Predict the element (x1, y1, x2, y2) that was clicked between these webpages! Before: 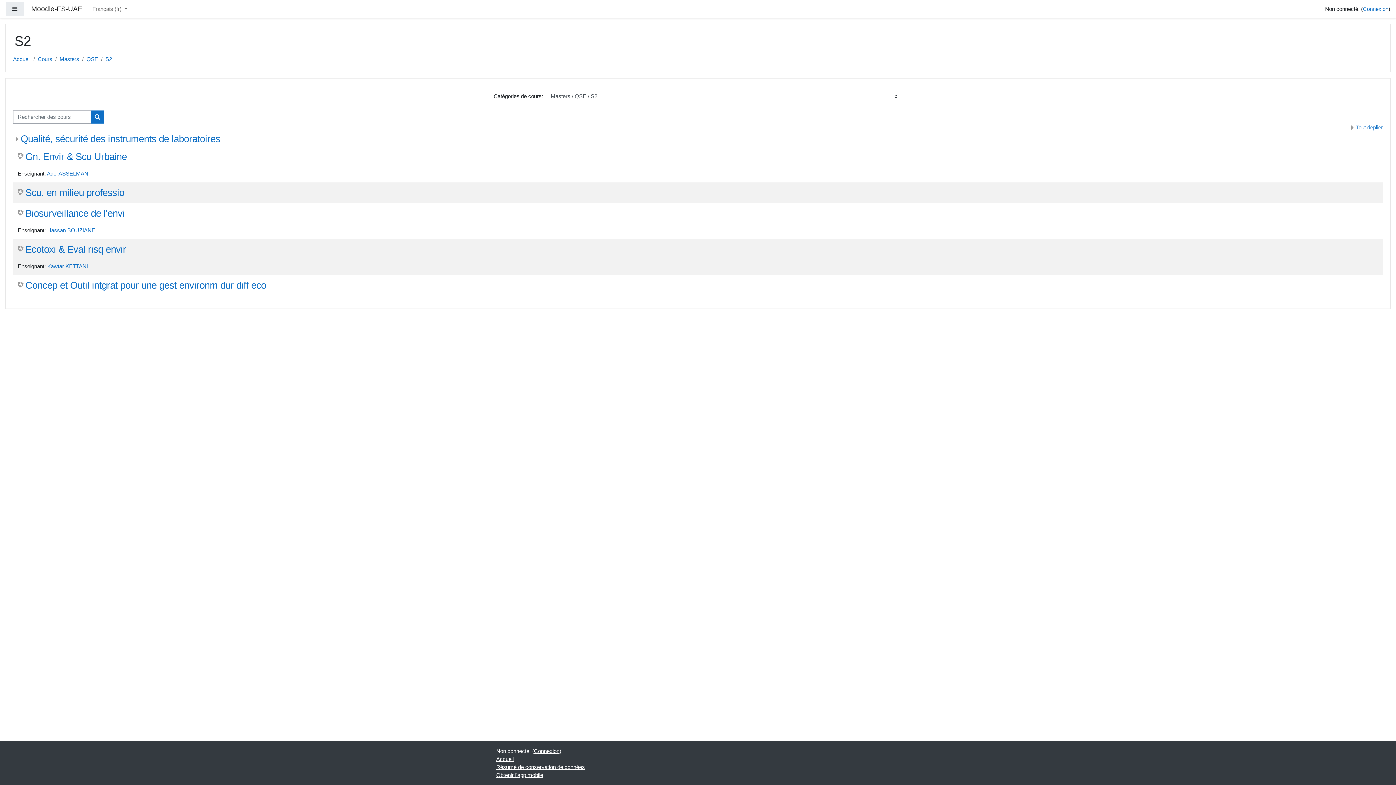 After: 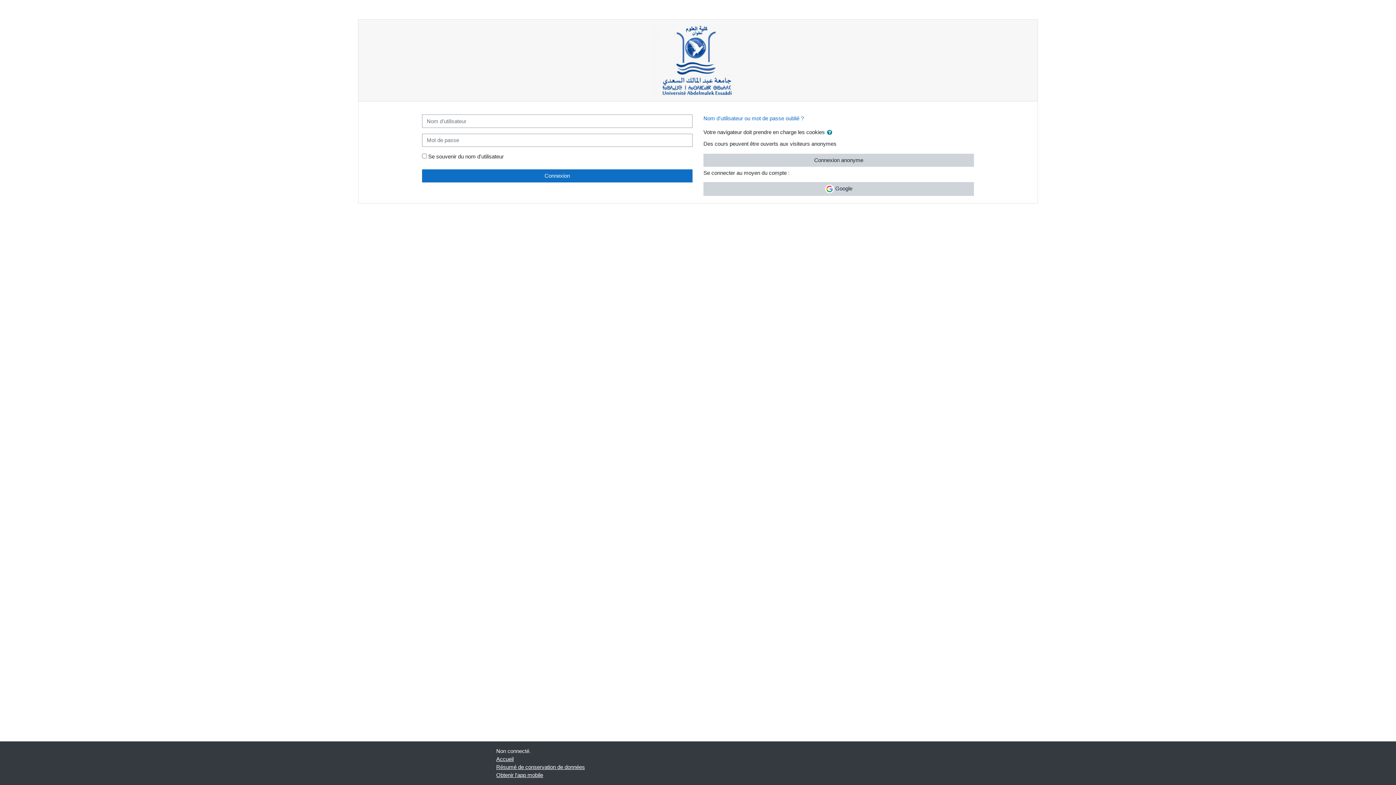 Action: bbox: (47, 227, 95, 233) label: Hassan BOUZIANE